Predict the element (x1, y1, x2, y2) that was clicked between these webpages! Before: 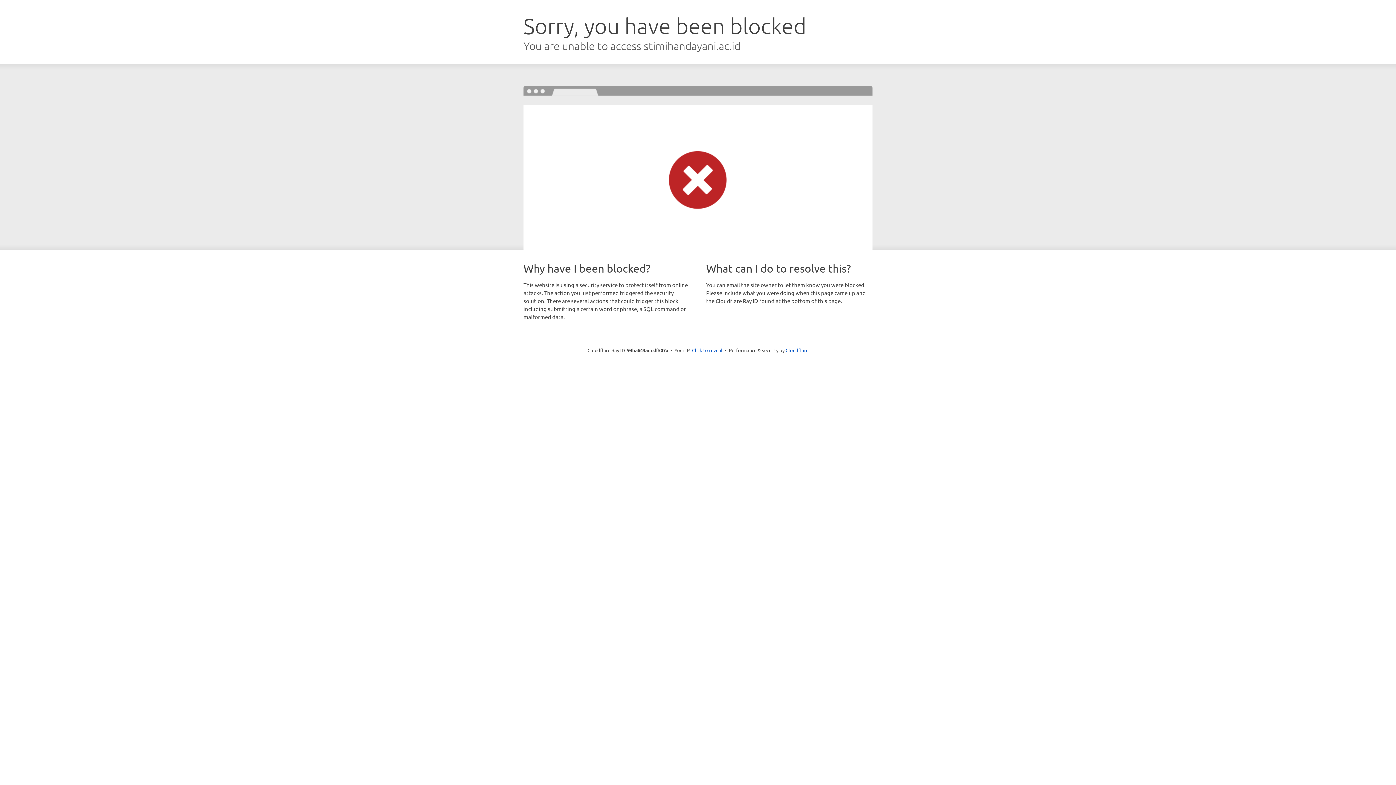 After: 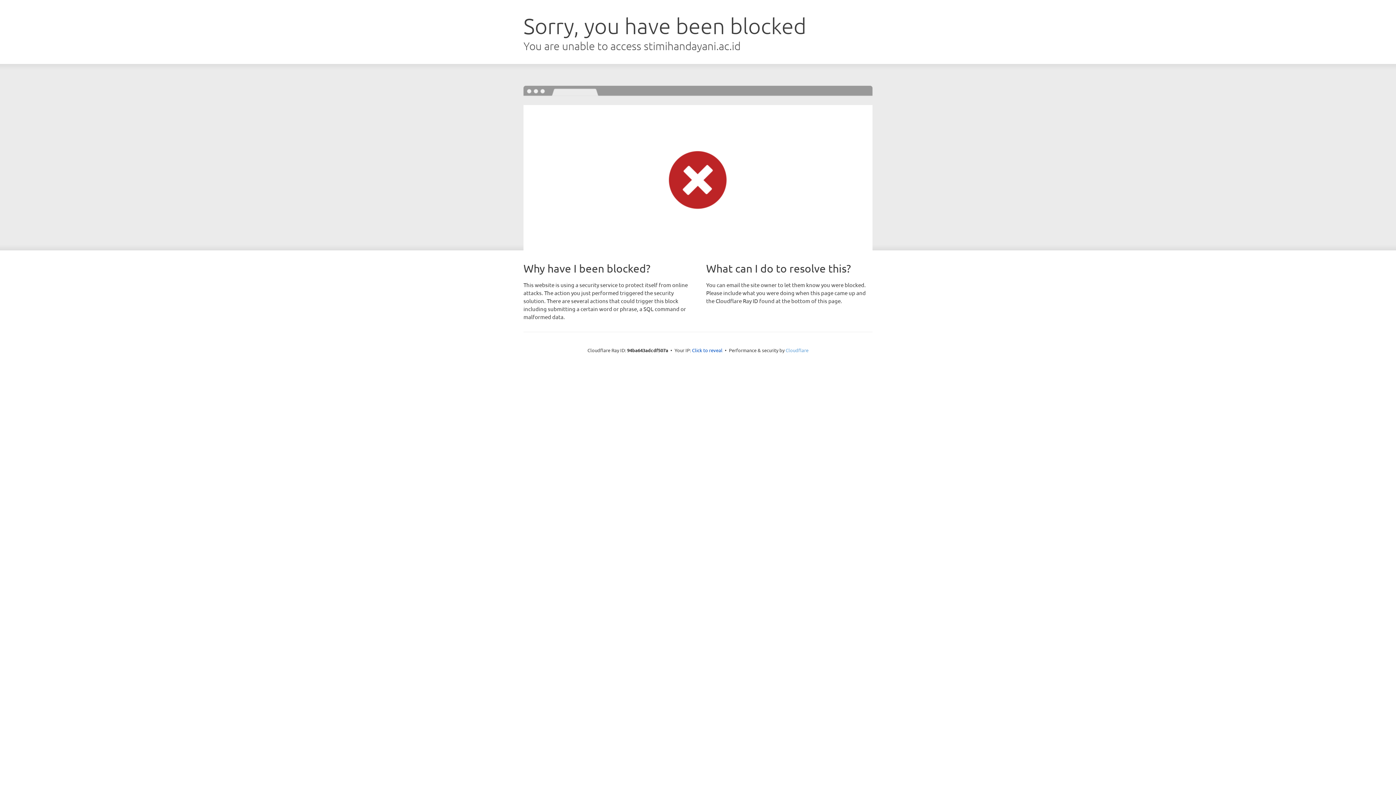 Action: bbox: (785, 347, 808, 353) label: Cloudflare